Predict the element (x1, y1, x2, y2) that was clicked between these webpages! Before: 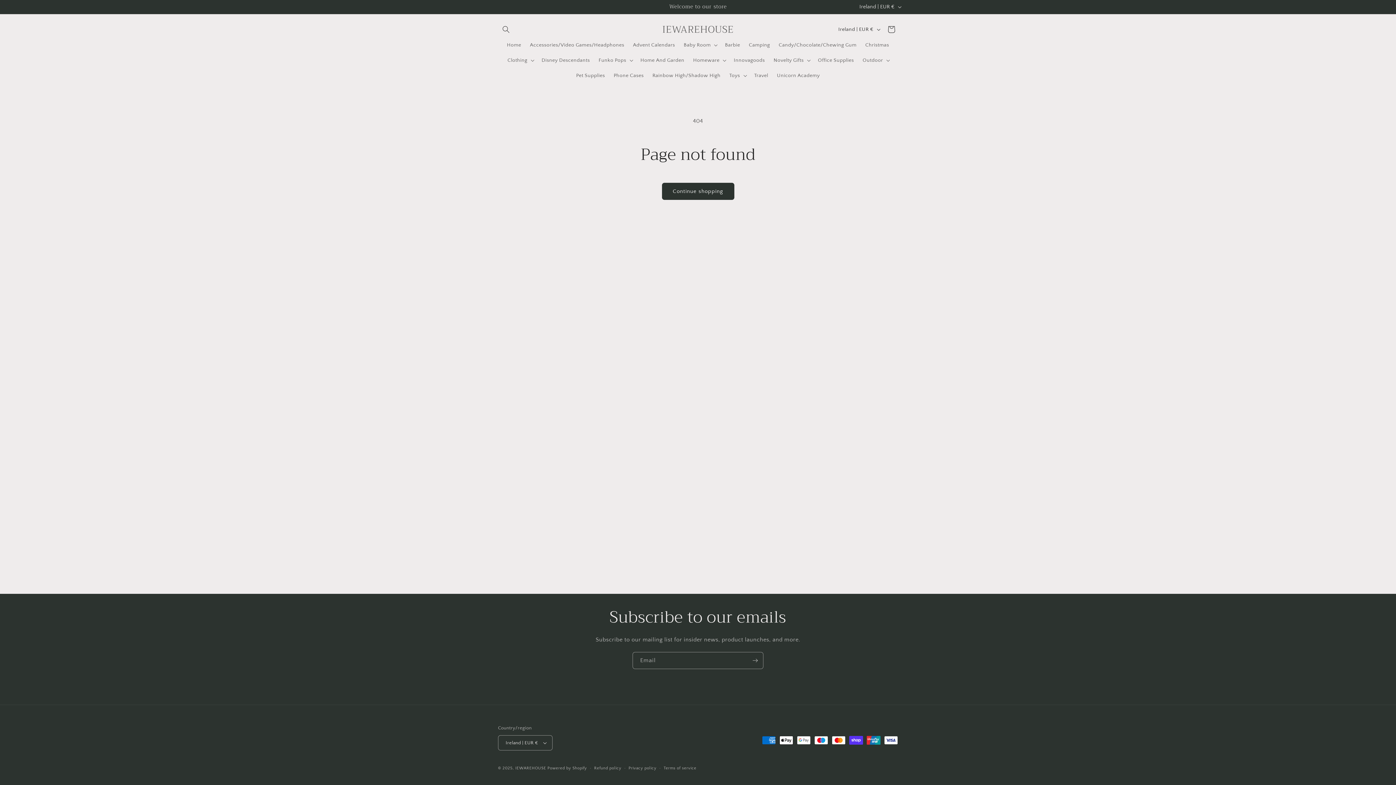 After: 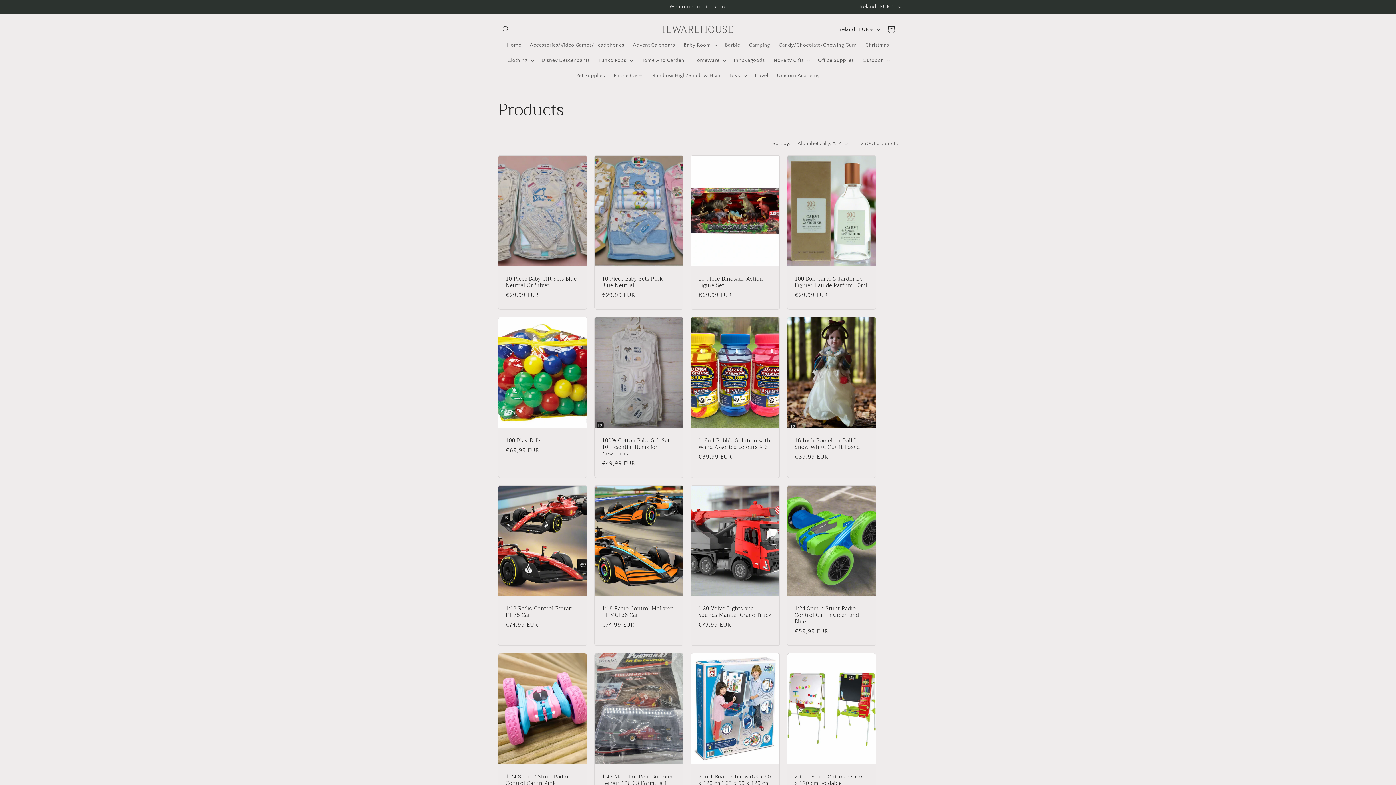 Action: bbox: (662, 182, 734, 200) label: Continue shopping